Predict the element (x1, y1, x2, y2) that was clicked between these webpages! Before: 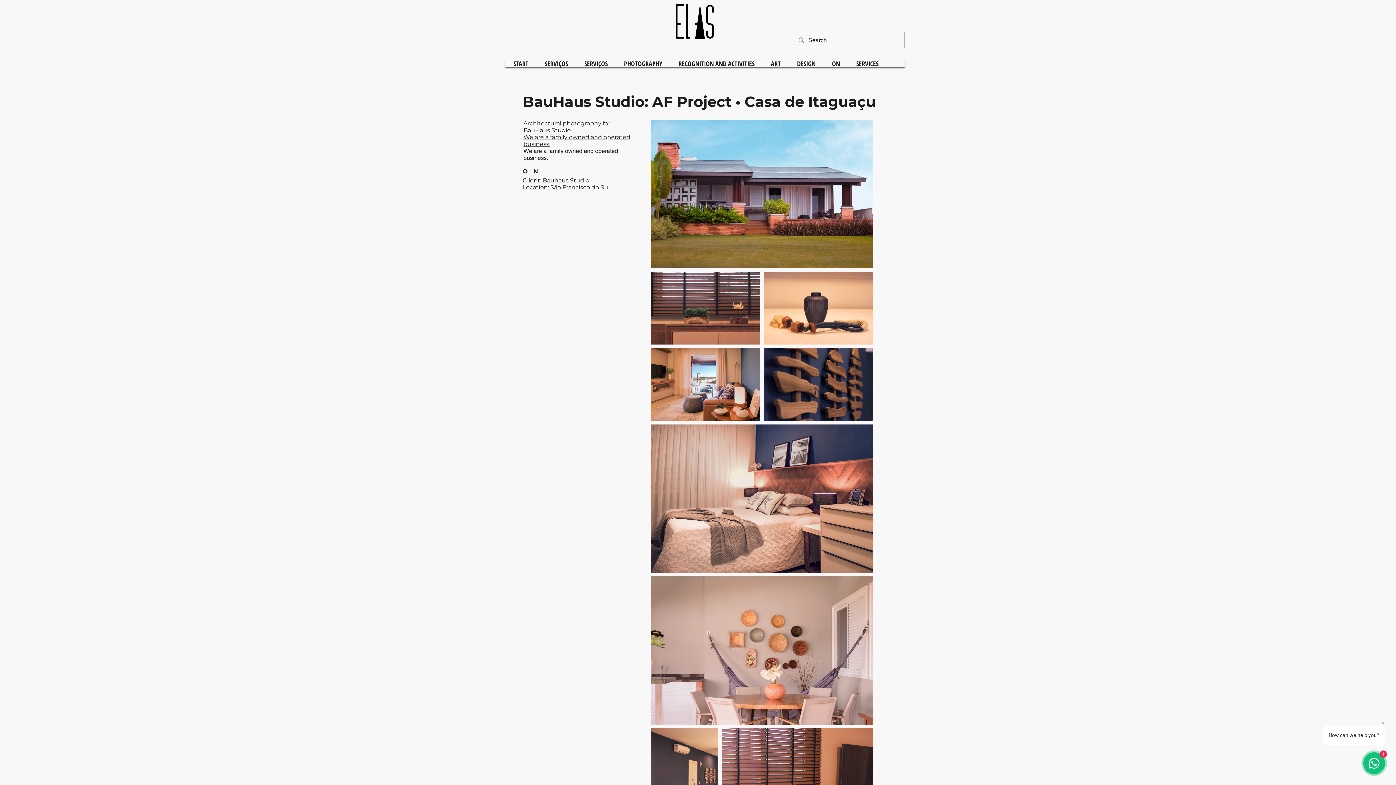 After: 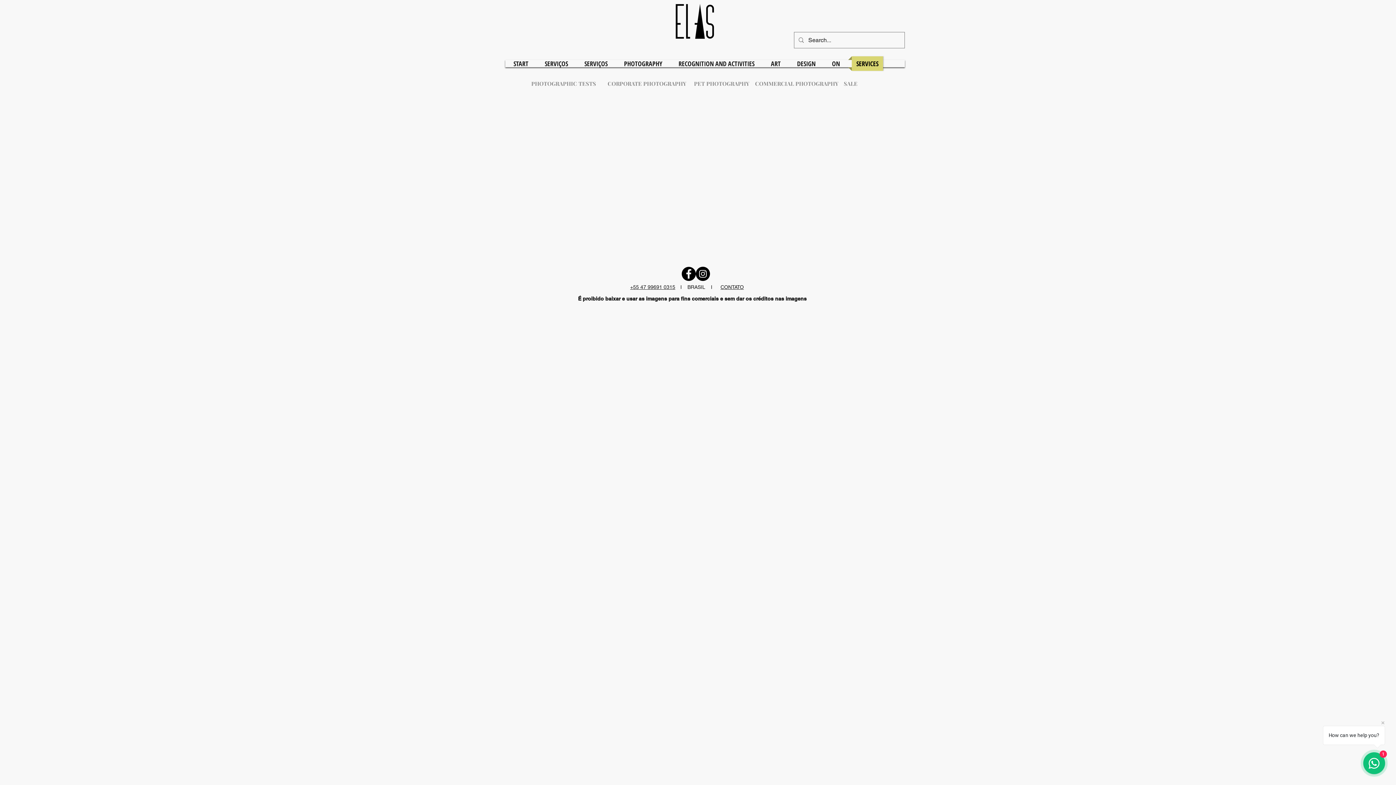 Action: label: SERVICES bbox: (848, 56, 886, 70)